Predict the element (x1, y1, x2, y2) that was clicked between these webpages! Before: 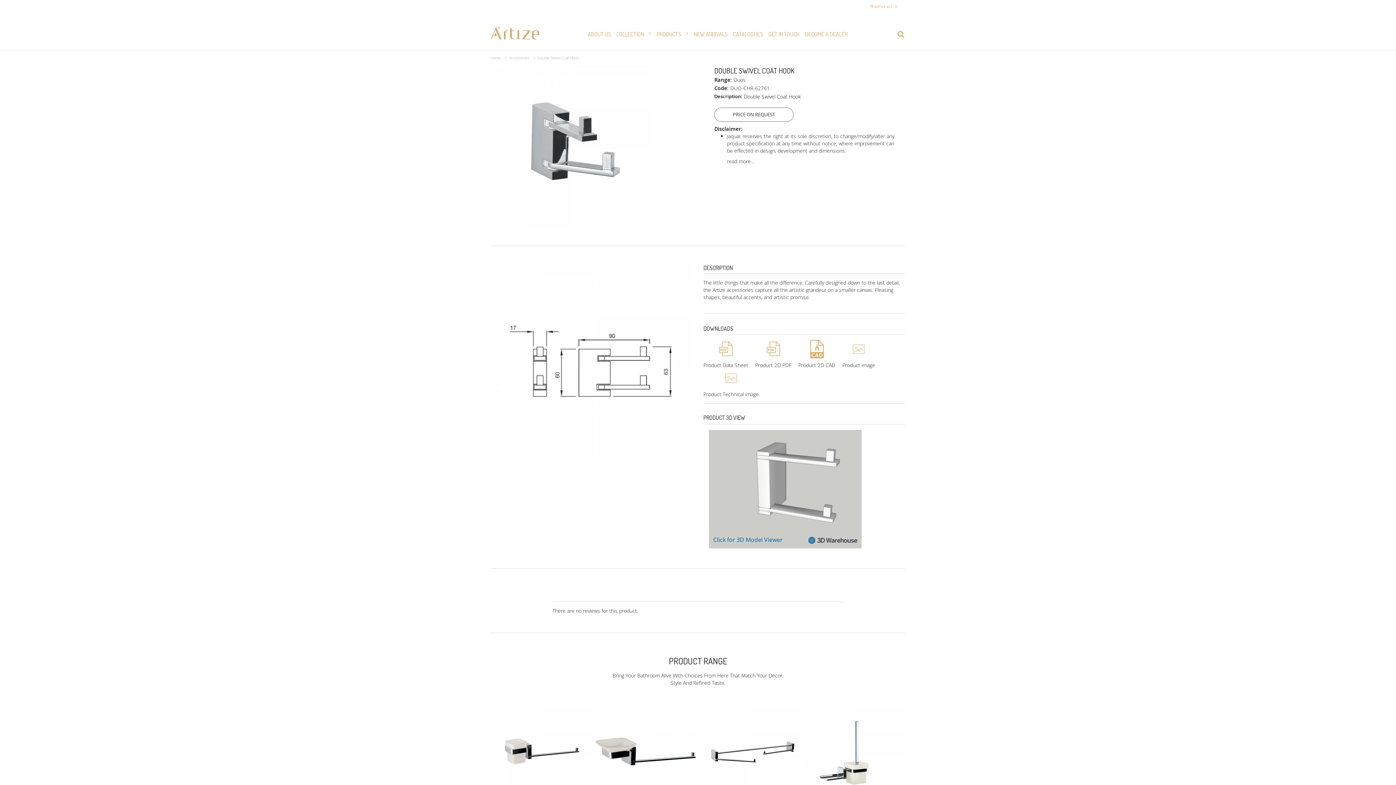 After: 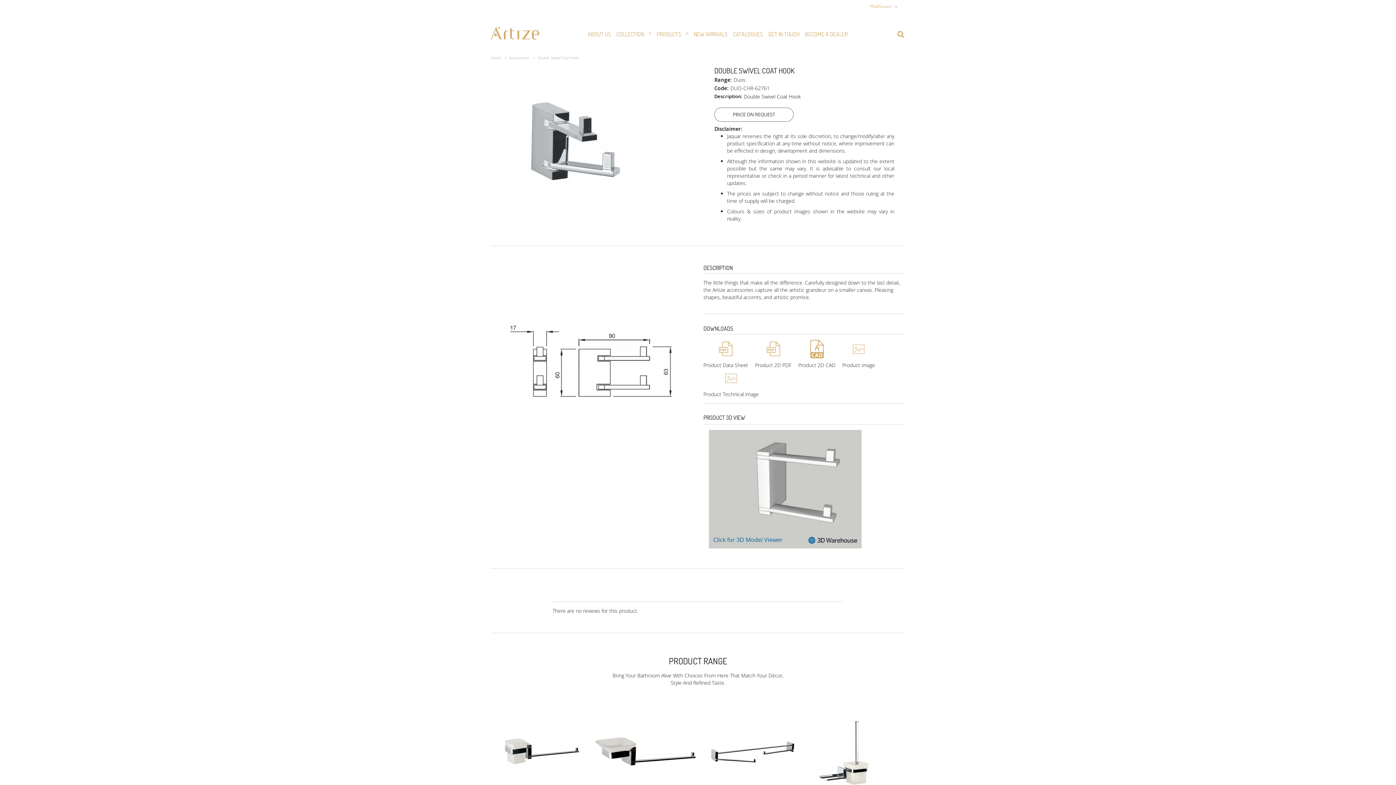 Action: bbox: (727, 157, 754, 164) label: read more...